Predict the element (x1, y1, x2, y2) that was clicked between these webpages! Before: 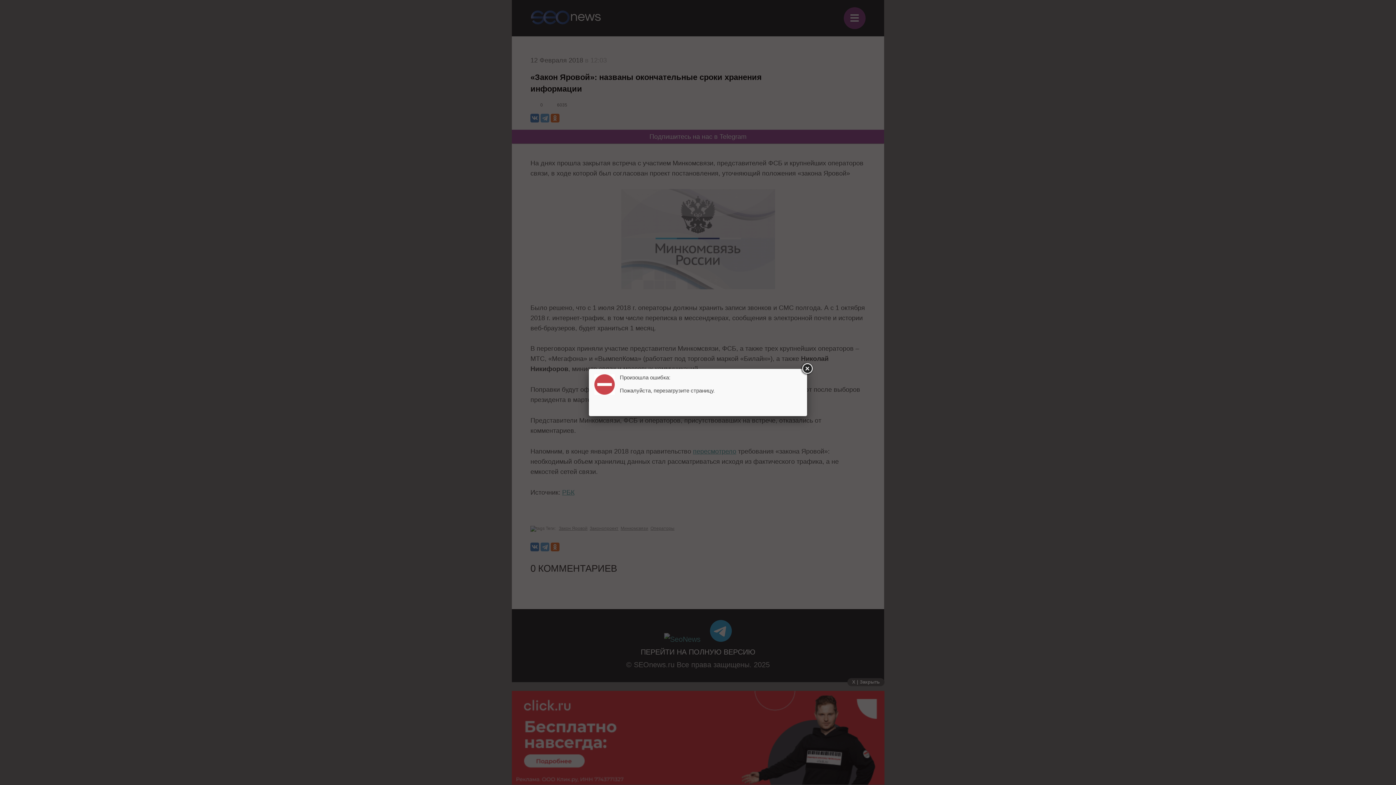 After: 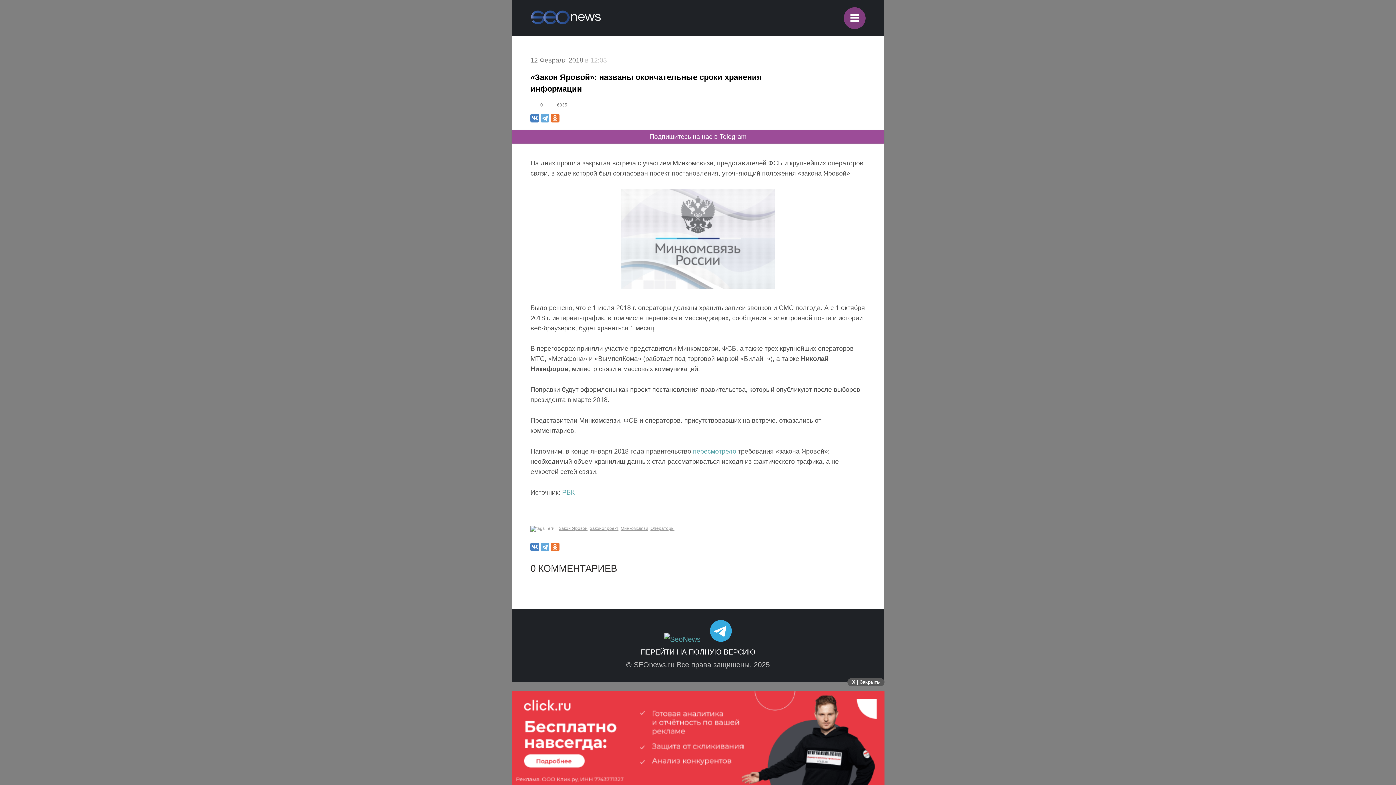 Action: bbox: (800, 362, 813, 375)